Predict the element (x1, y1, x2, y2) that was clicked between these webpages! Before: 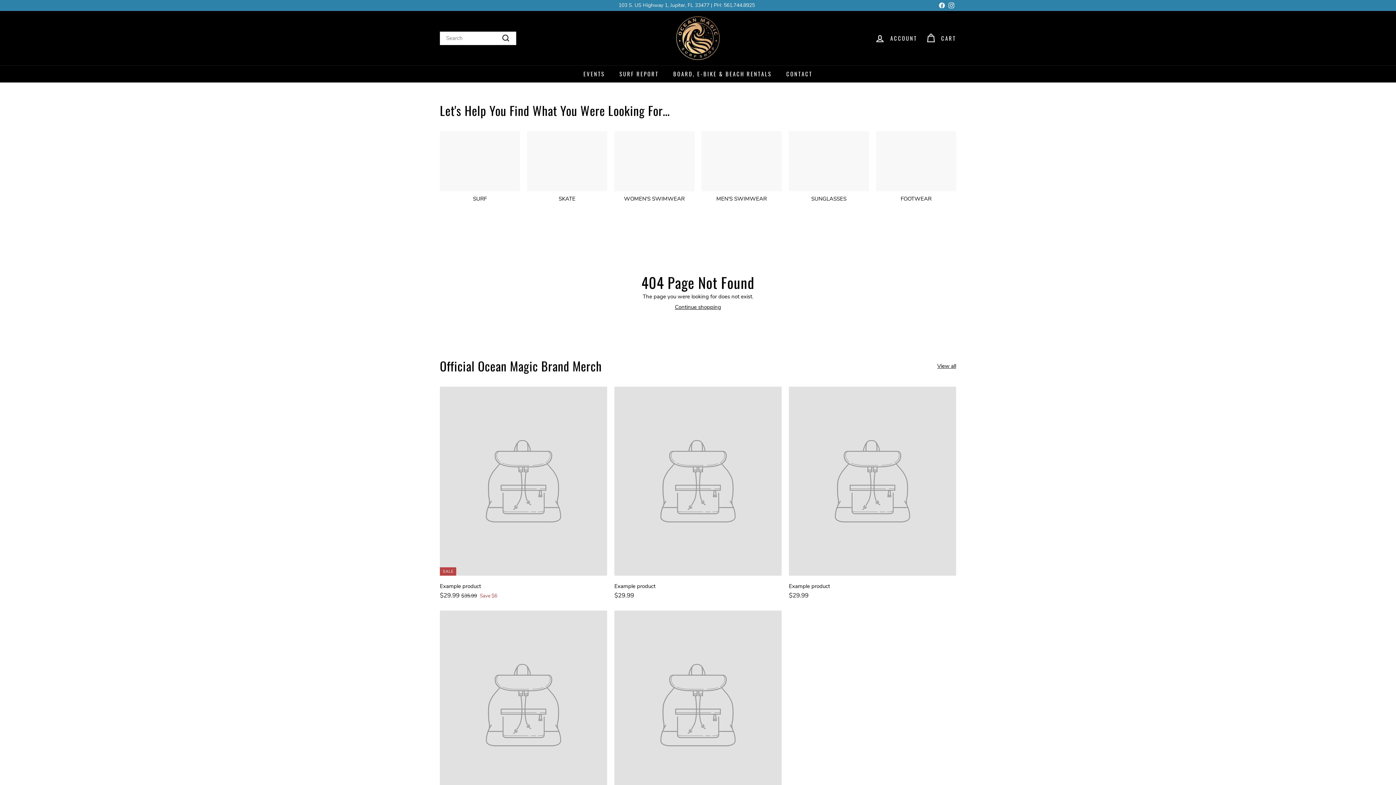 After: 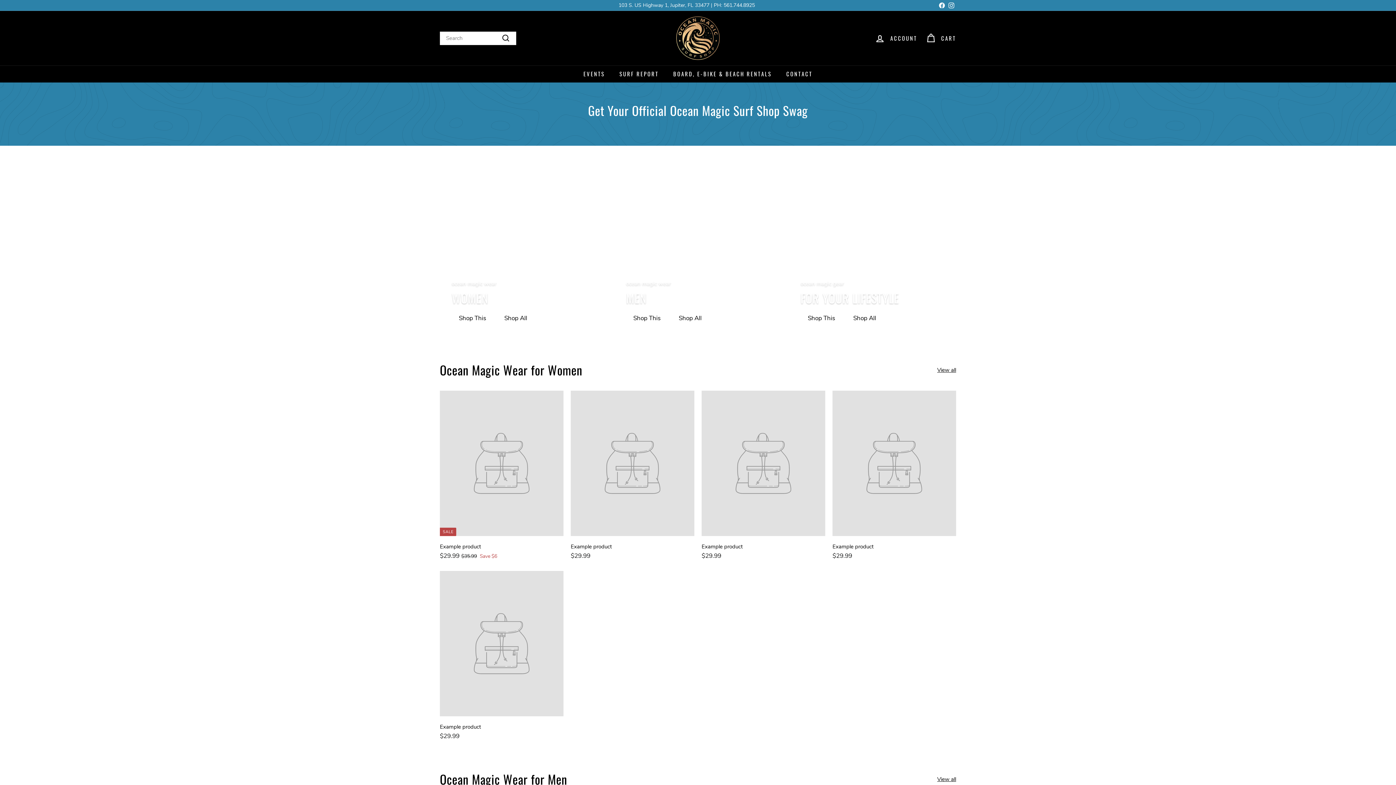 Action: label: View all bbox: (937, 362, 956, 369)